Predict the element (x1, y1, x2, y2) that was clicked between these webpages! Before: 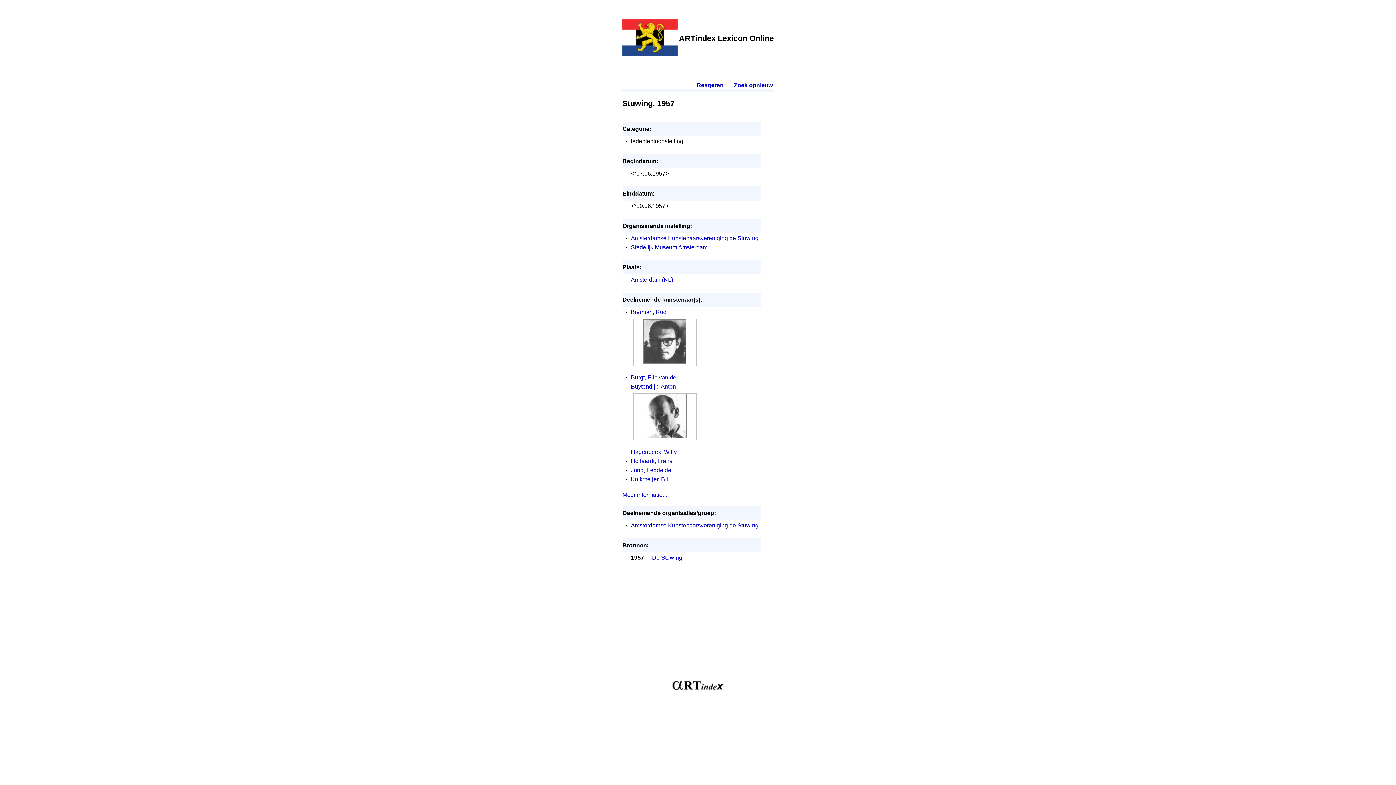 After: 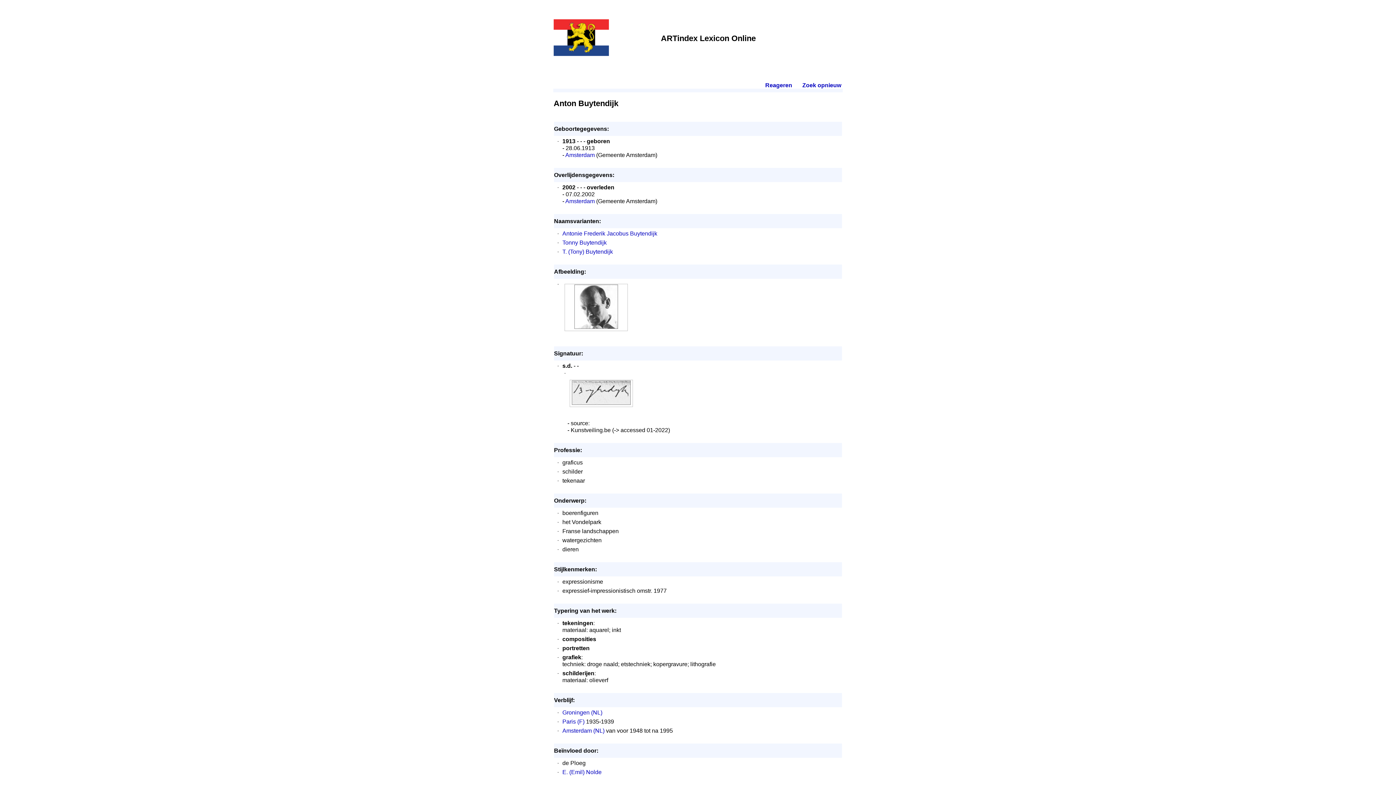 Action: label: Buytendijk, Anton bbox: (631, 383, 676, 389)